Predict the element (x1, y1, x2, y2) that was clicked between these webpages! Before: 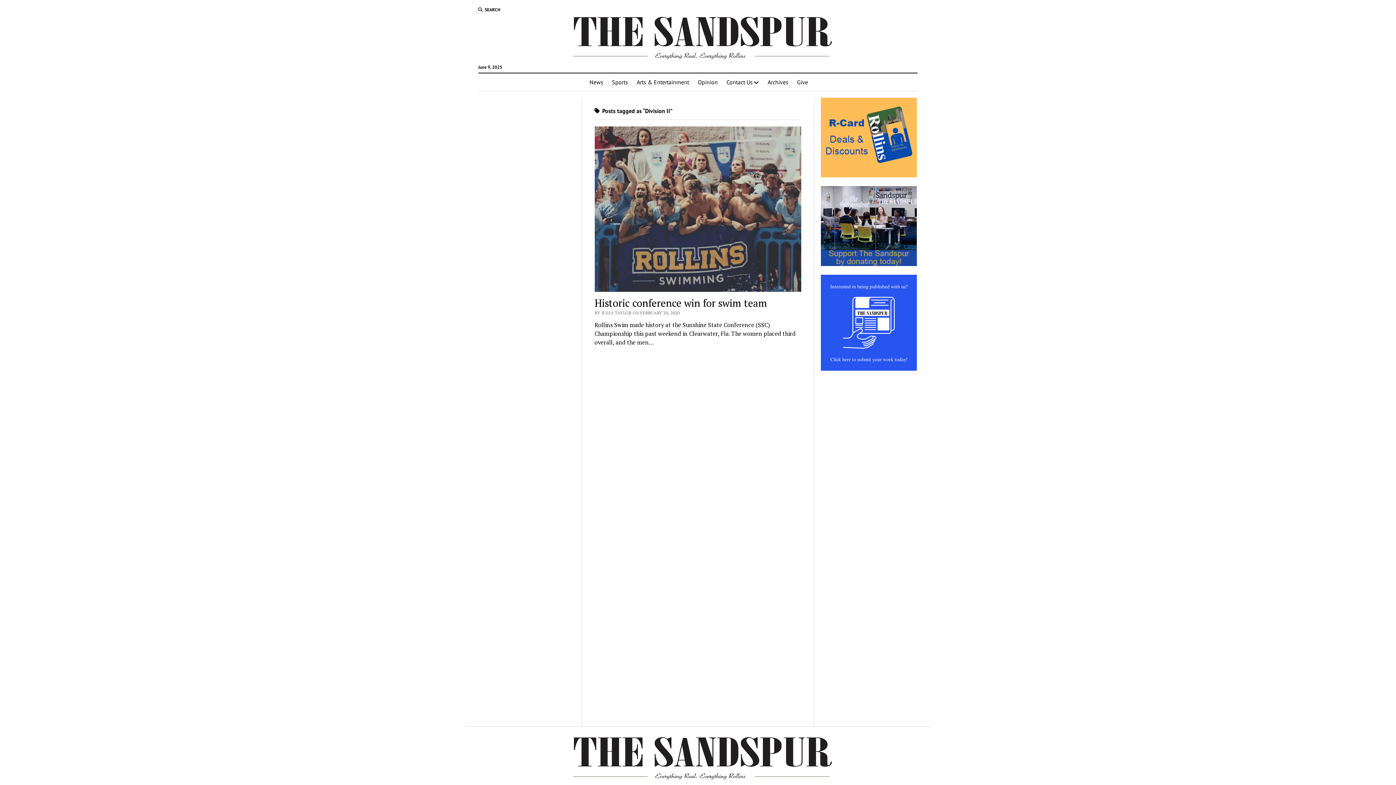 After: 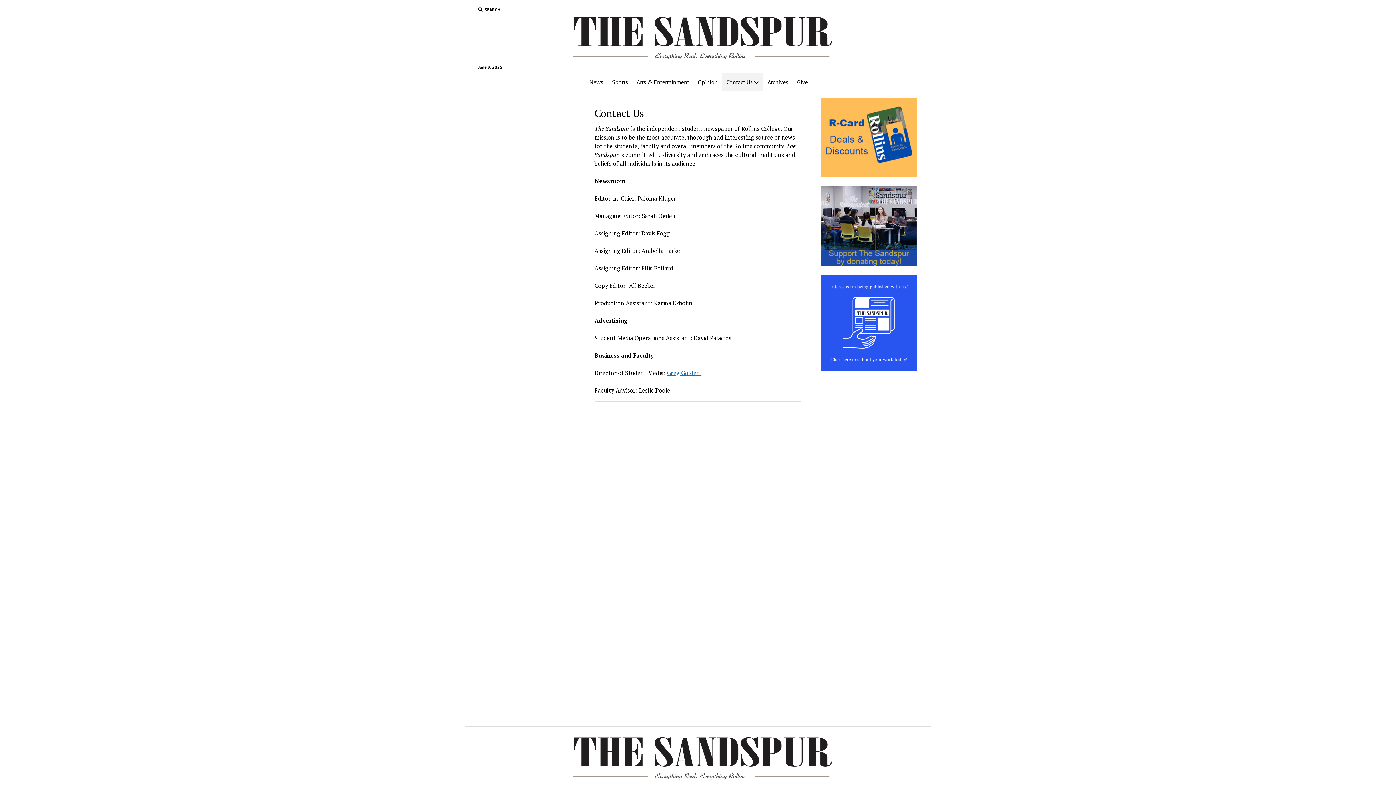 Action: bbox: (722, 73, 763, 90) label: Contact Us